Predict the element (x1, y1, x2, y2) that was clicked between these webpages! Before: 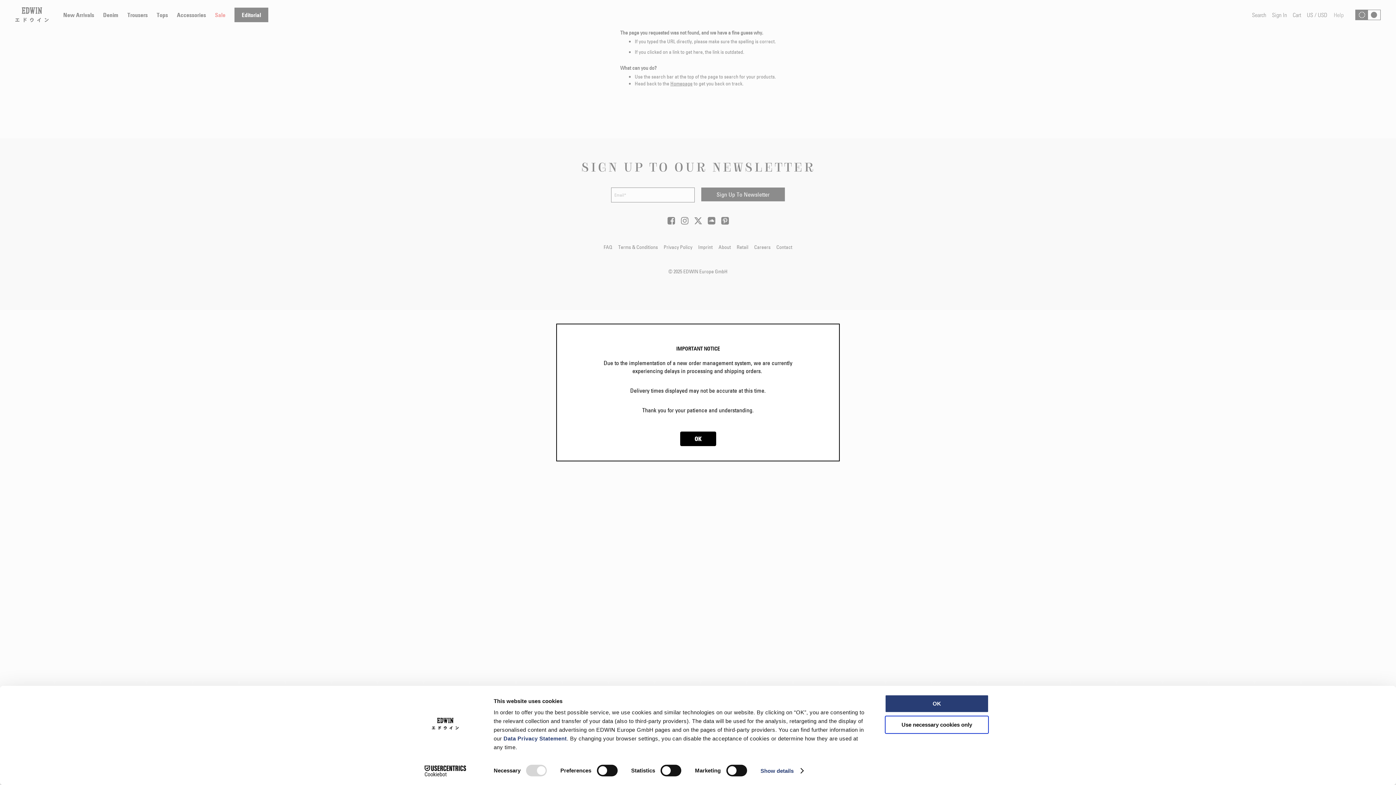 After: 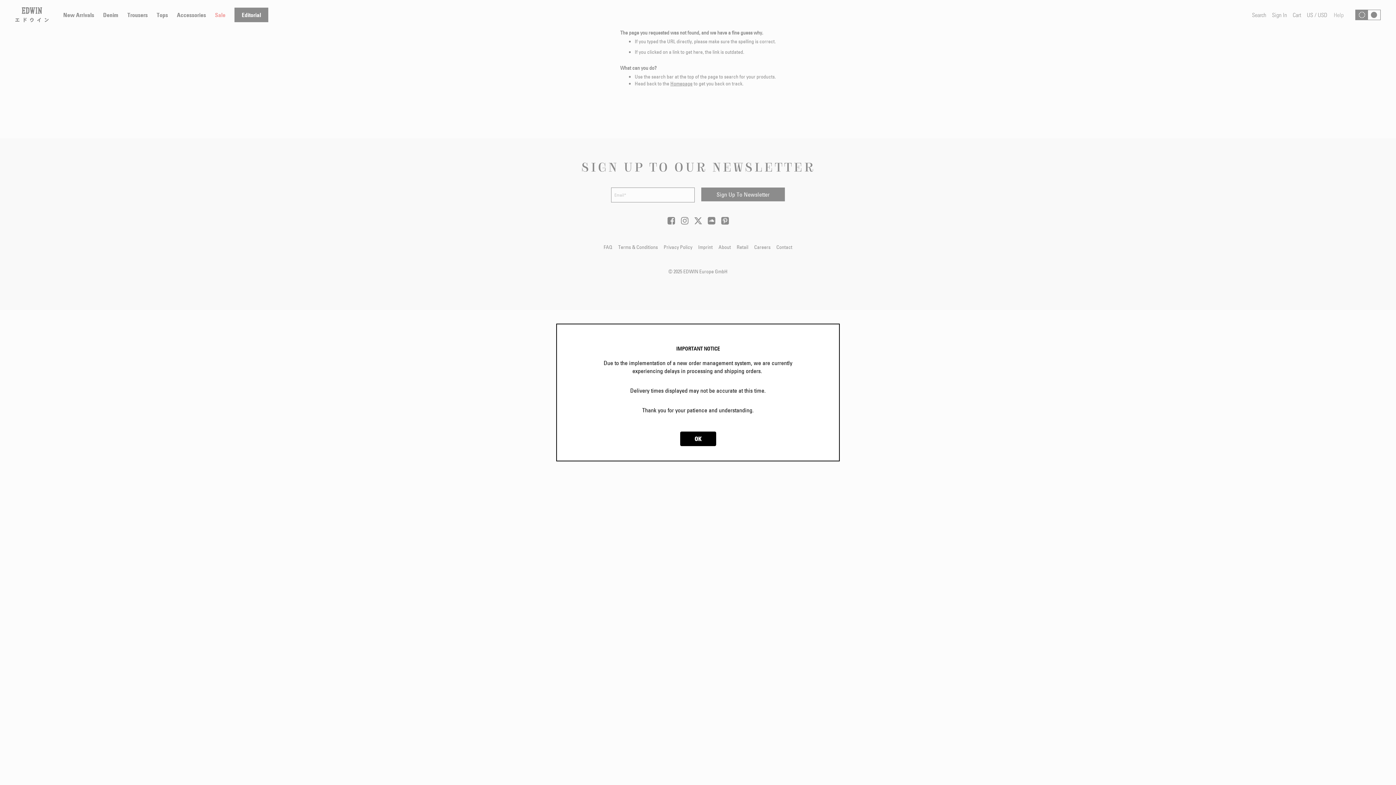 Action: bbox: (885, 715, 989, 734) label: Use necessary cookies only